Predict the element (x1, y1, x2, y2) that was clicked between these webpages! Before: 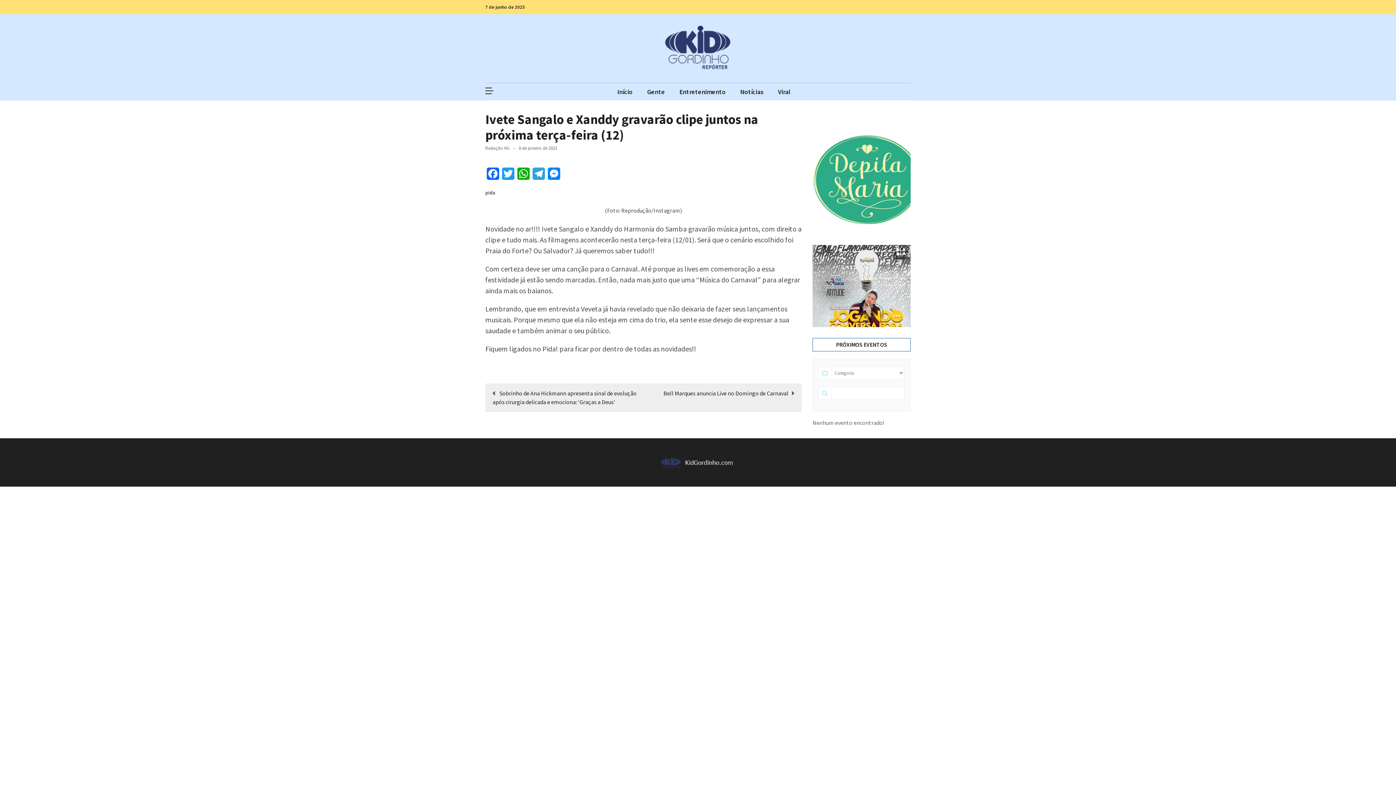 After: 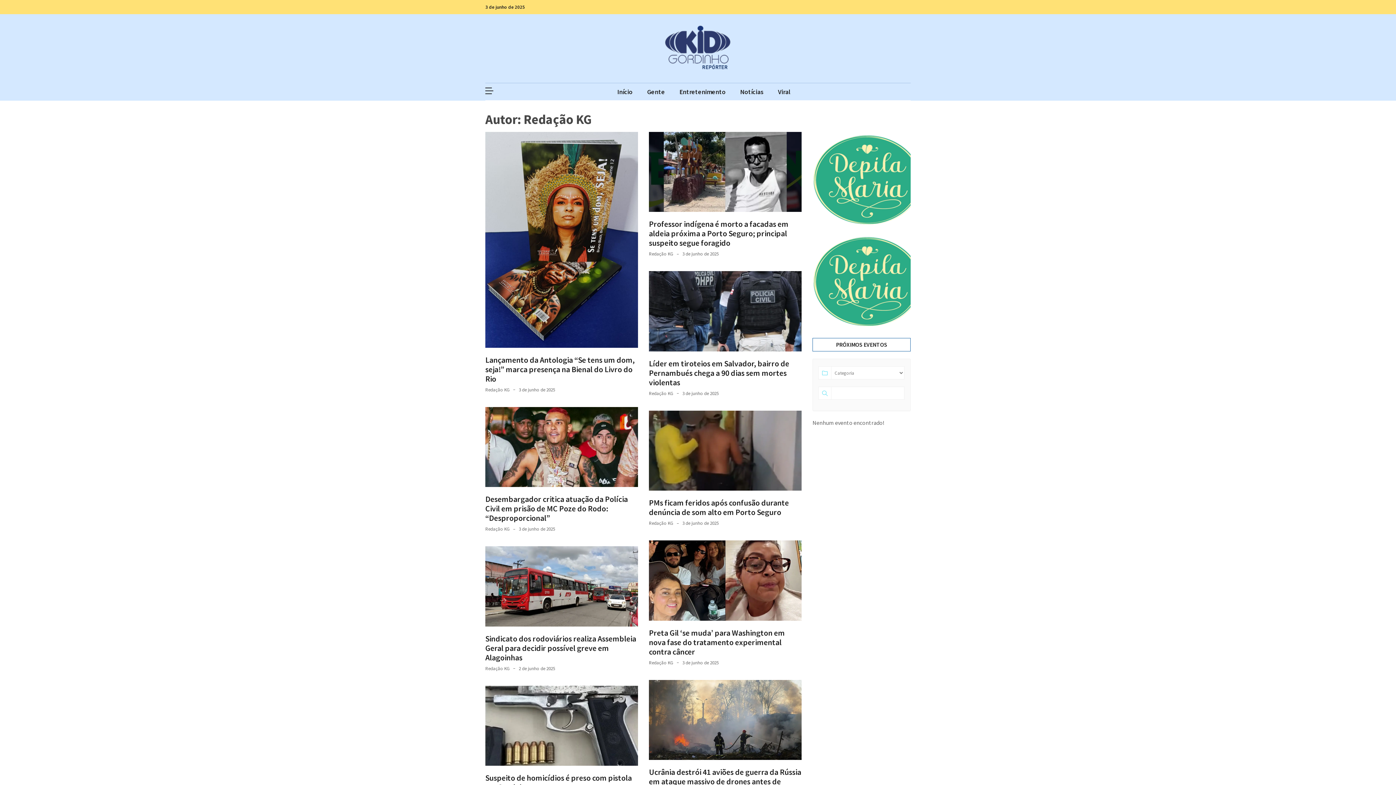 Action: label: Redação KG bbox: (485, 145, 509, 151)